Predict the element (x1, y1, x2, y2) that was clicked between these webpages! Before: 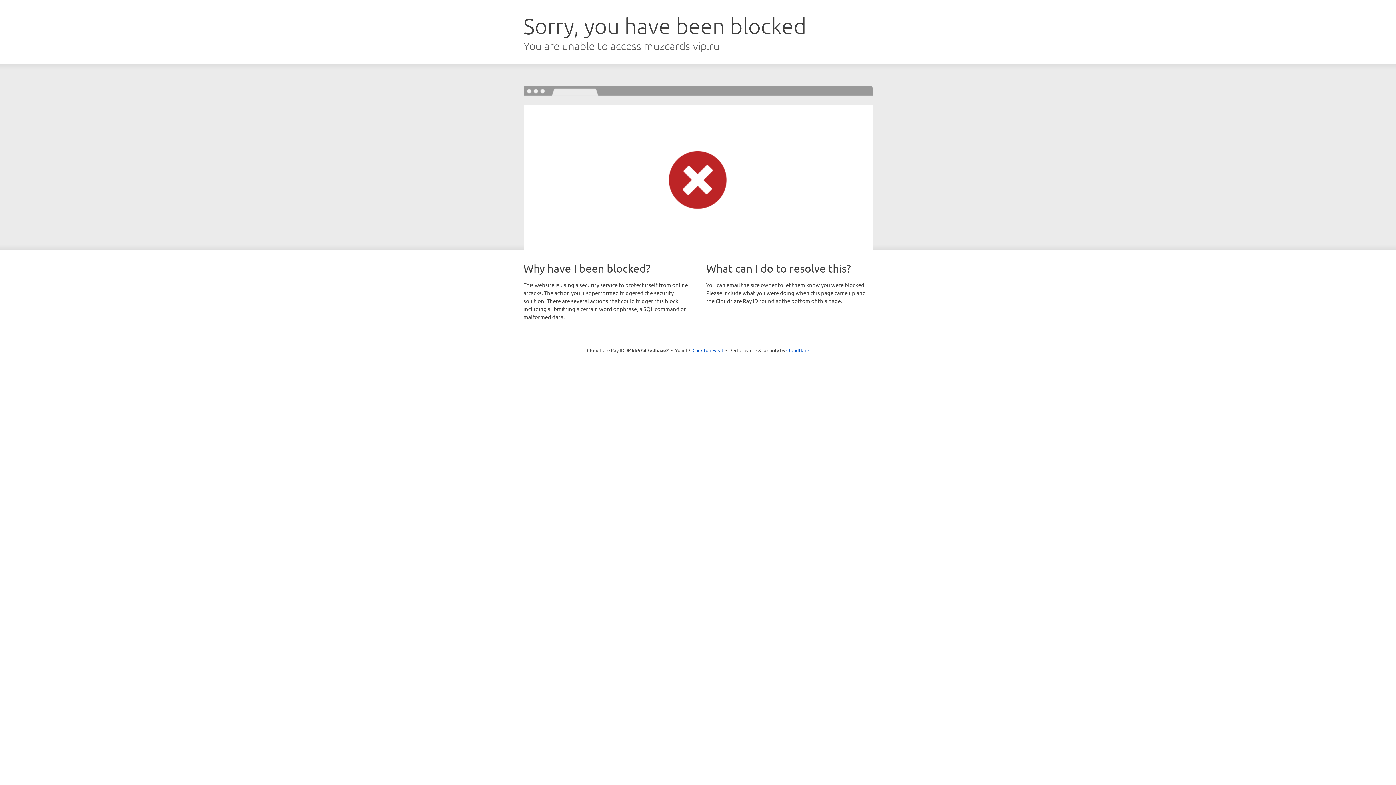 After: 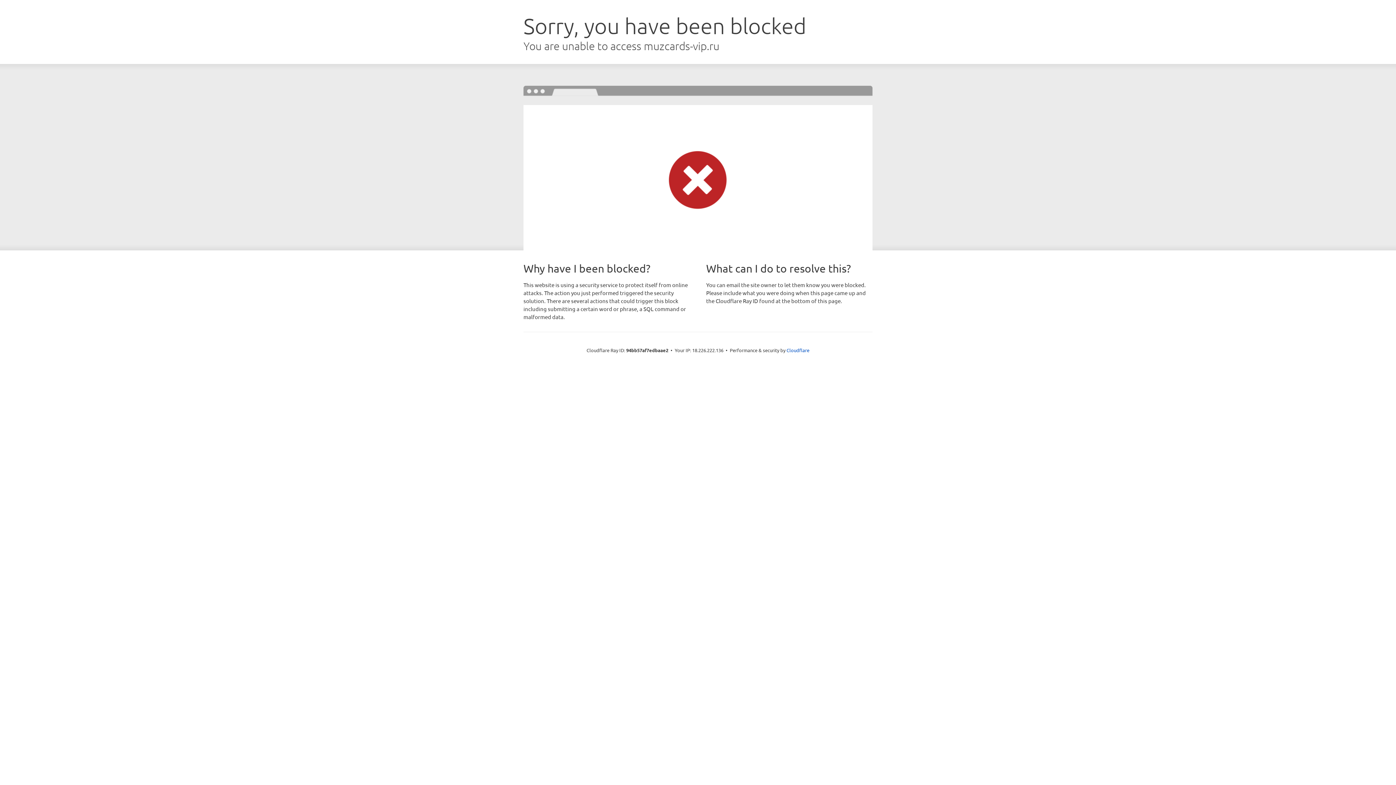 Action: bbox: (692, 346, 723, 353) label: Click to reveal